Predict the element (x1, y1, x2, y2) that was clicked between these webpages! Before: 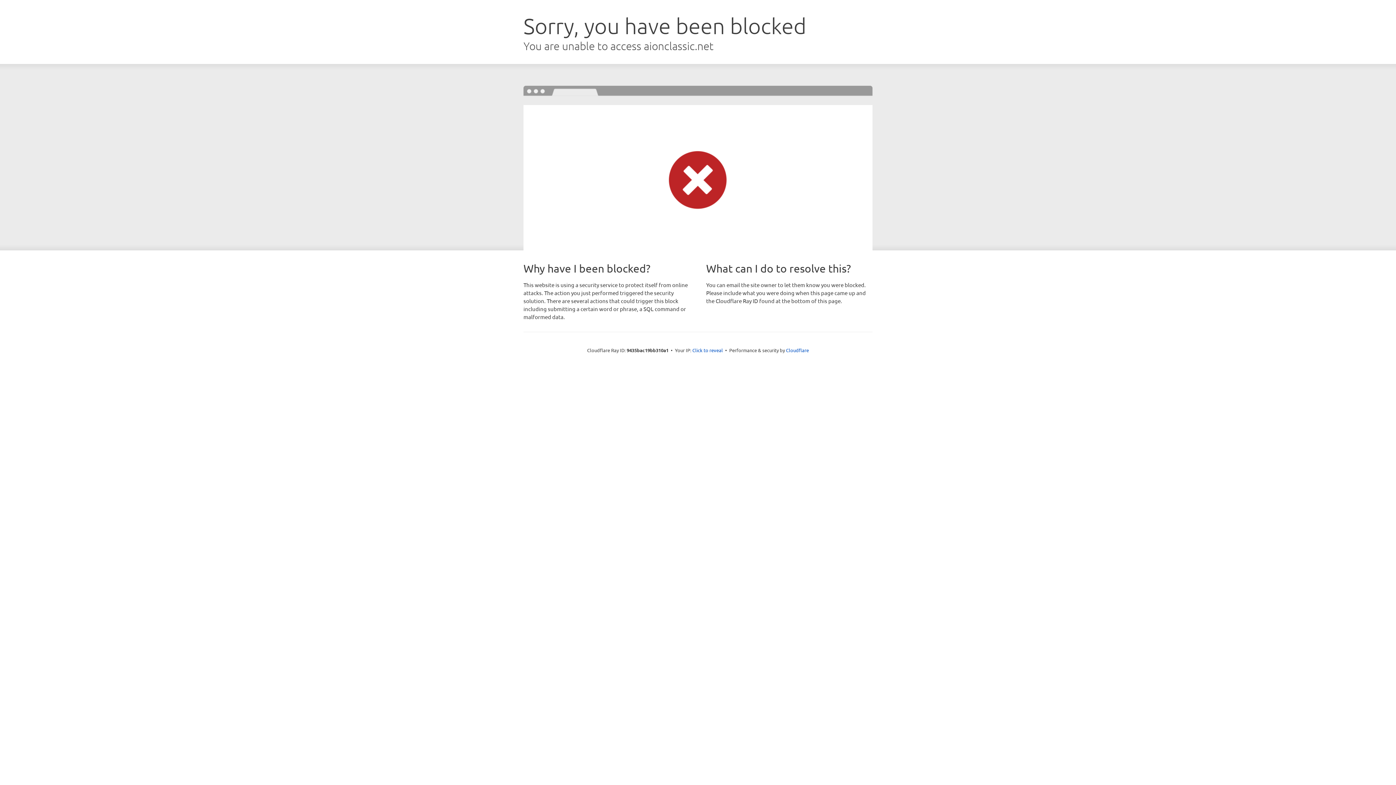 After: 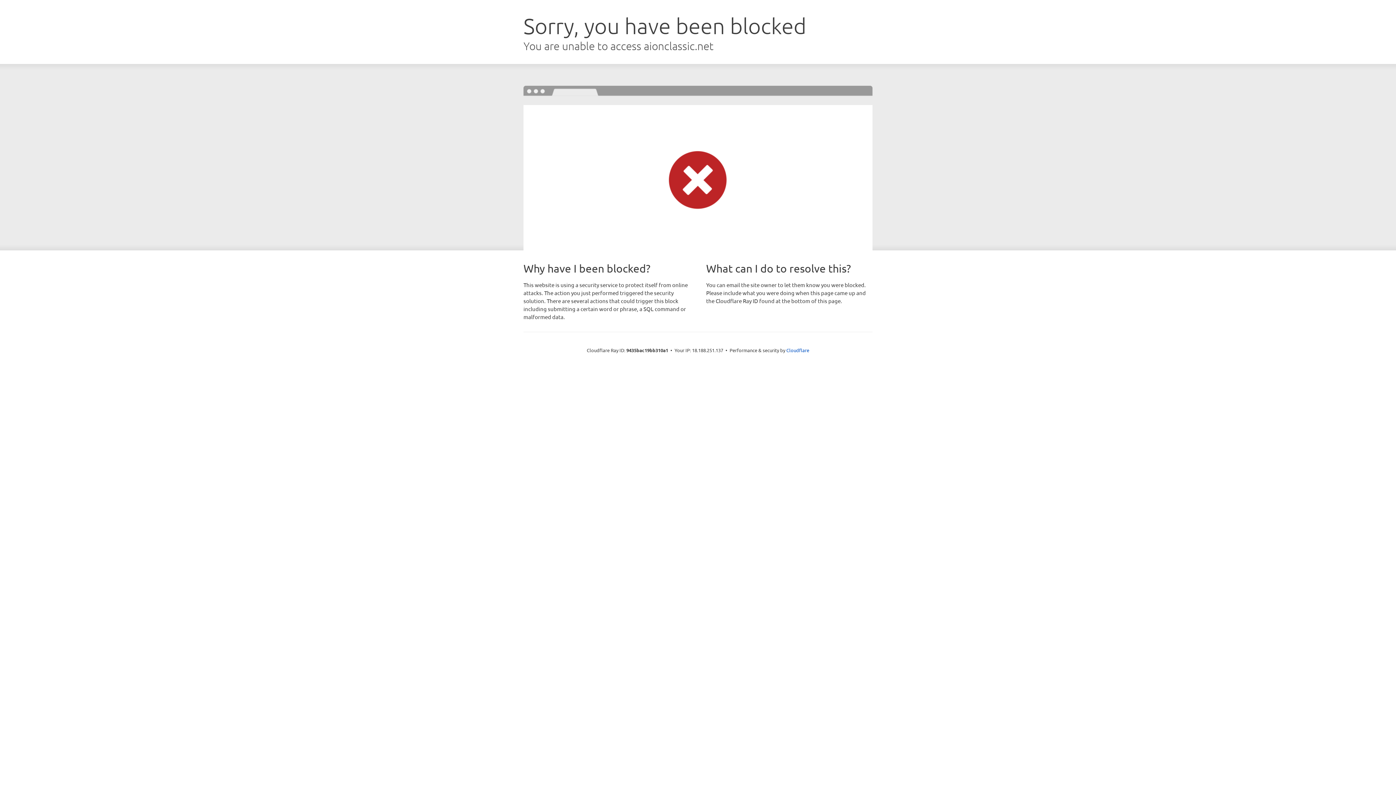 Action: bbox: (692, 346, 723, 353) label: Click to reveal